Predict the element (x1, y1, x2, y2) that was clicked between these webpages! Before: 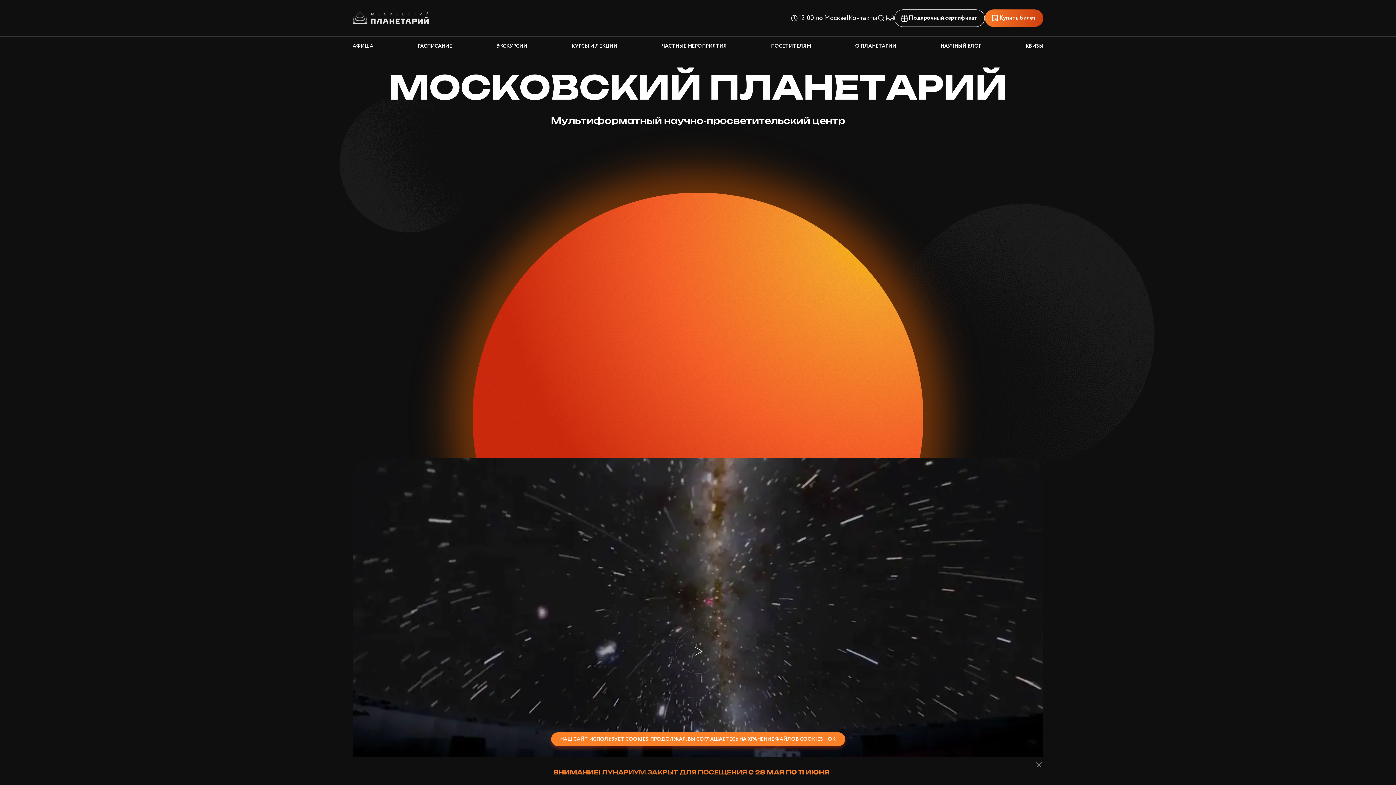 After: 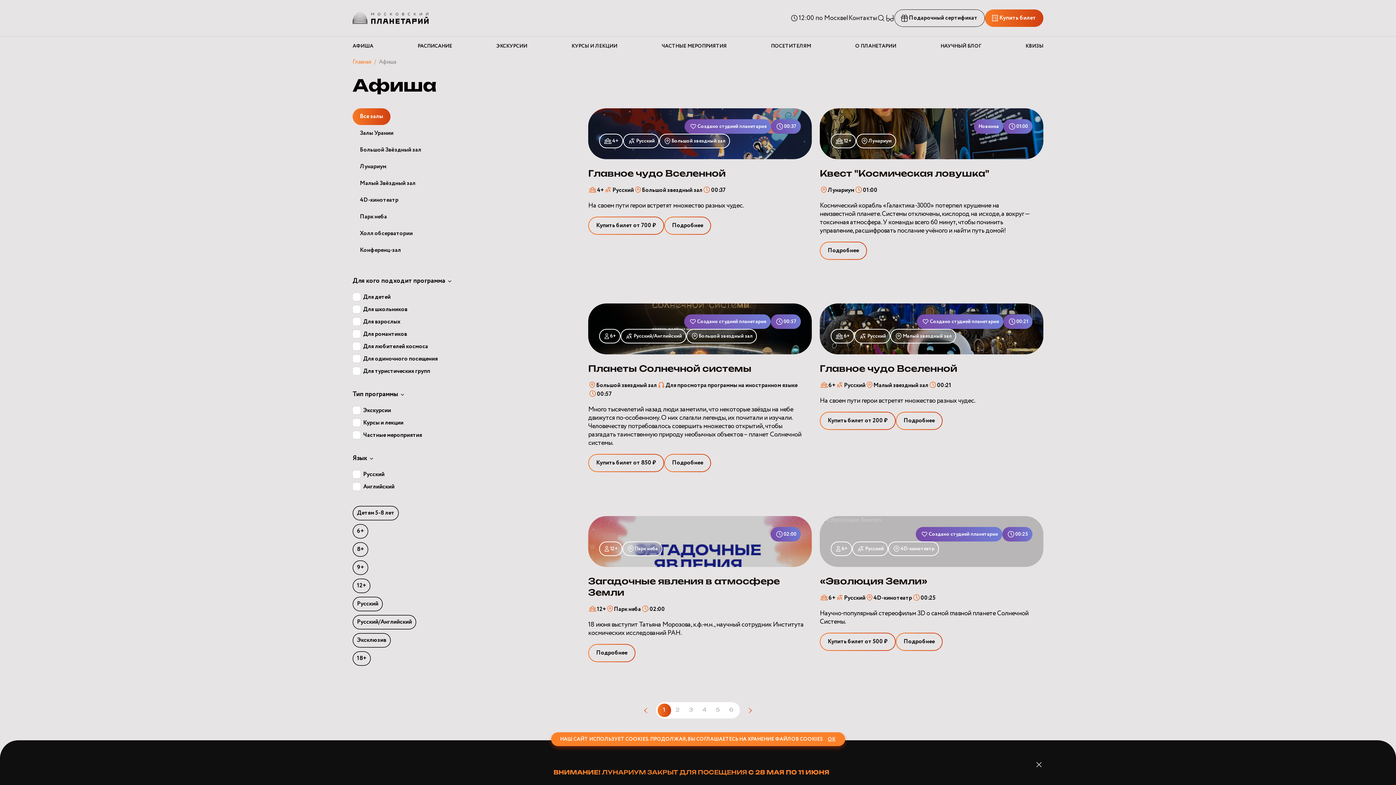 Action: bbox: (352, 36, 373, 56) label: АФИША